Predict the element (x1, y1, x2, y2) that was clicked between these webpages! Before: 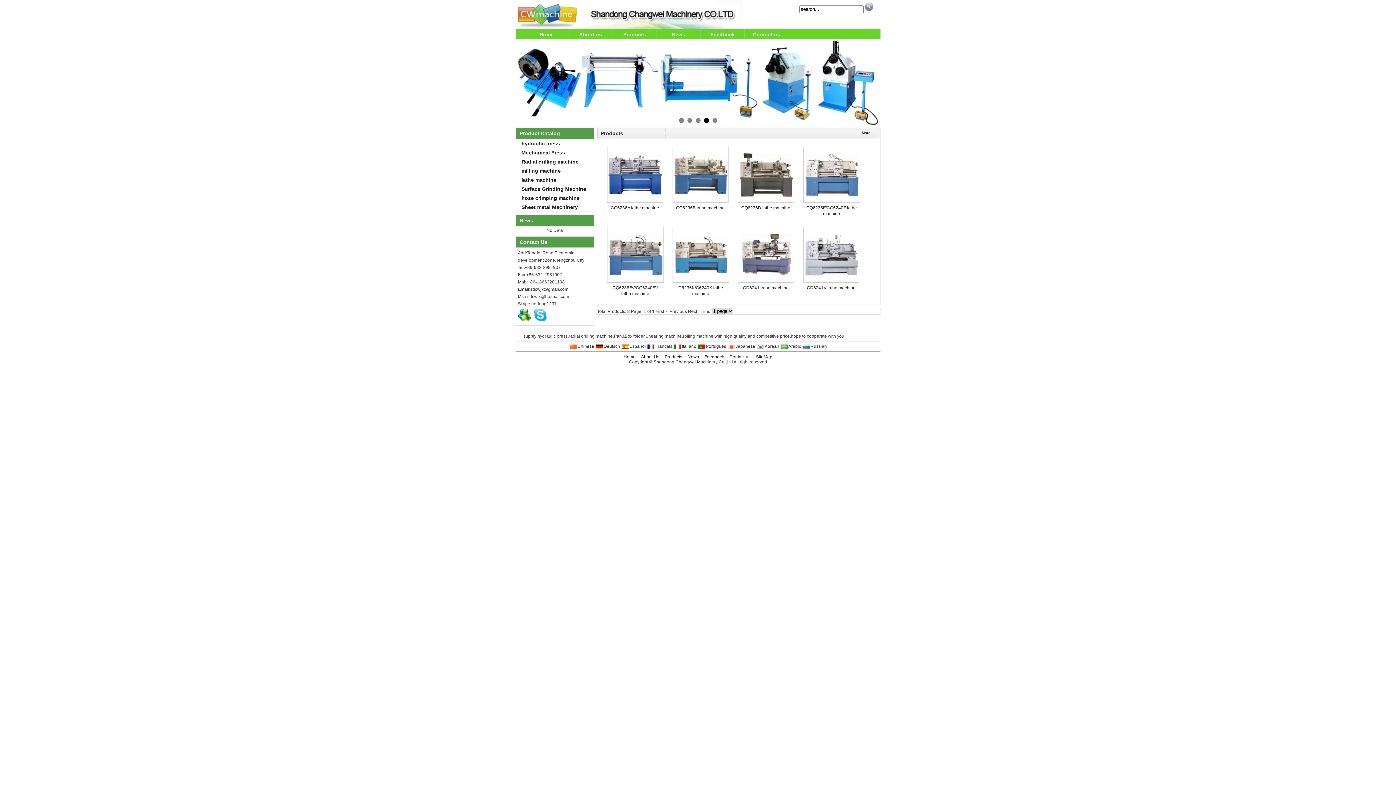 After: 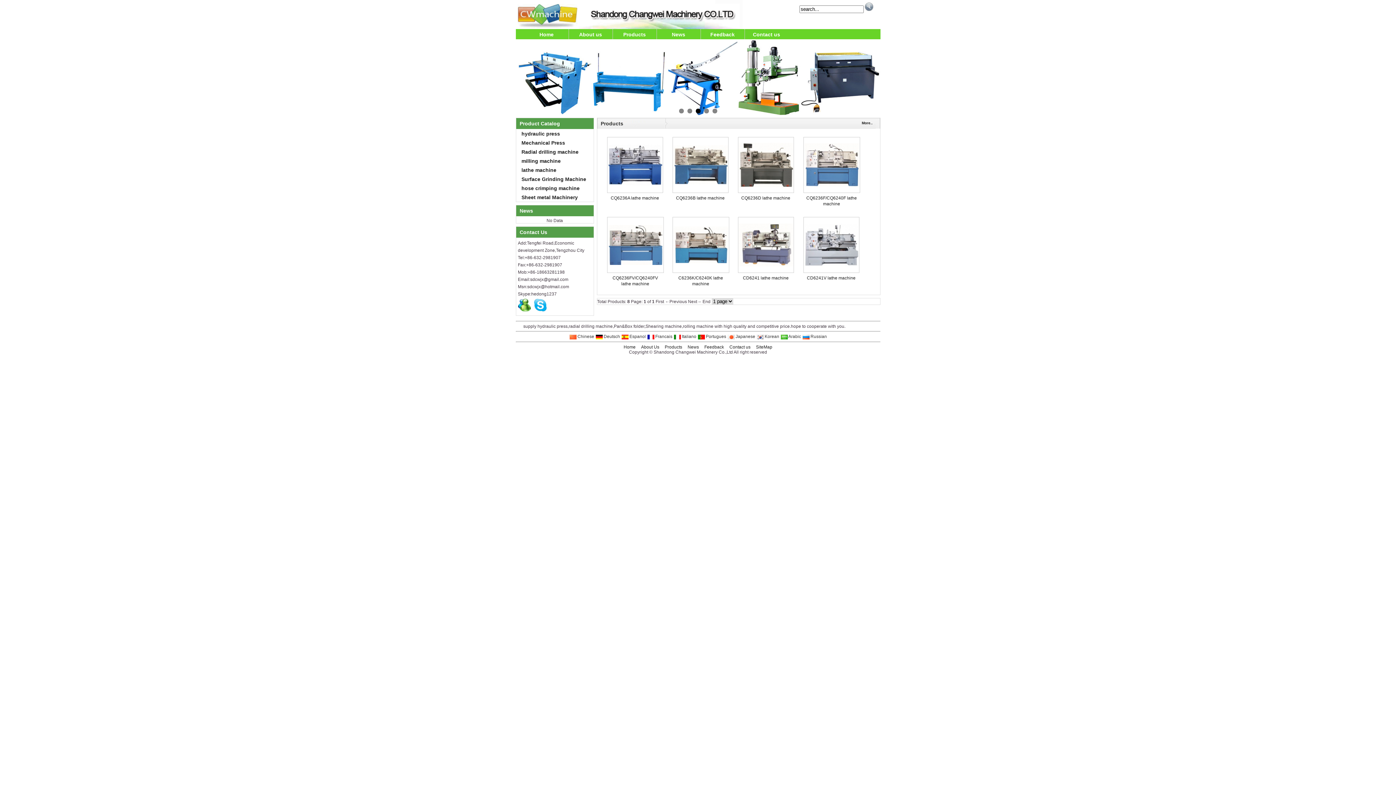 Action: bbox: (695, 126, 700, 131) label: 3